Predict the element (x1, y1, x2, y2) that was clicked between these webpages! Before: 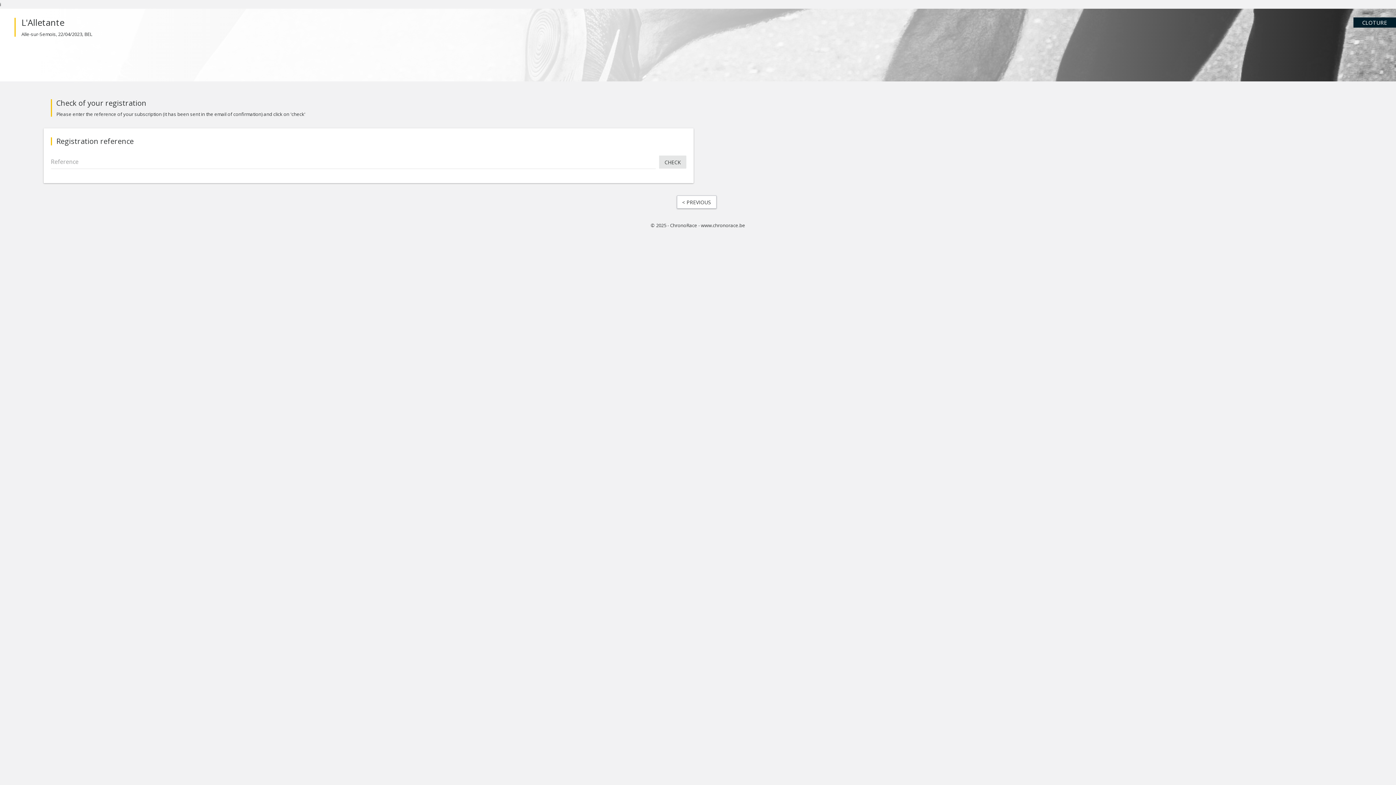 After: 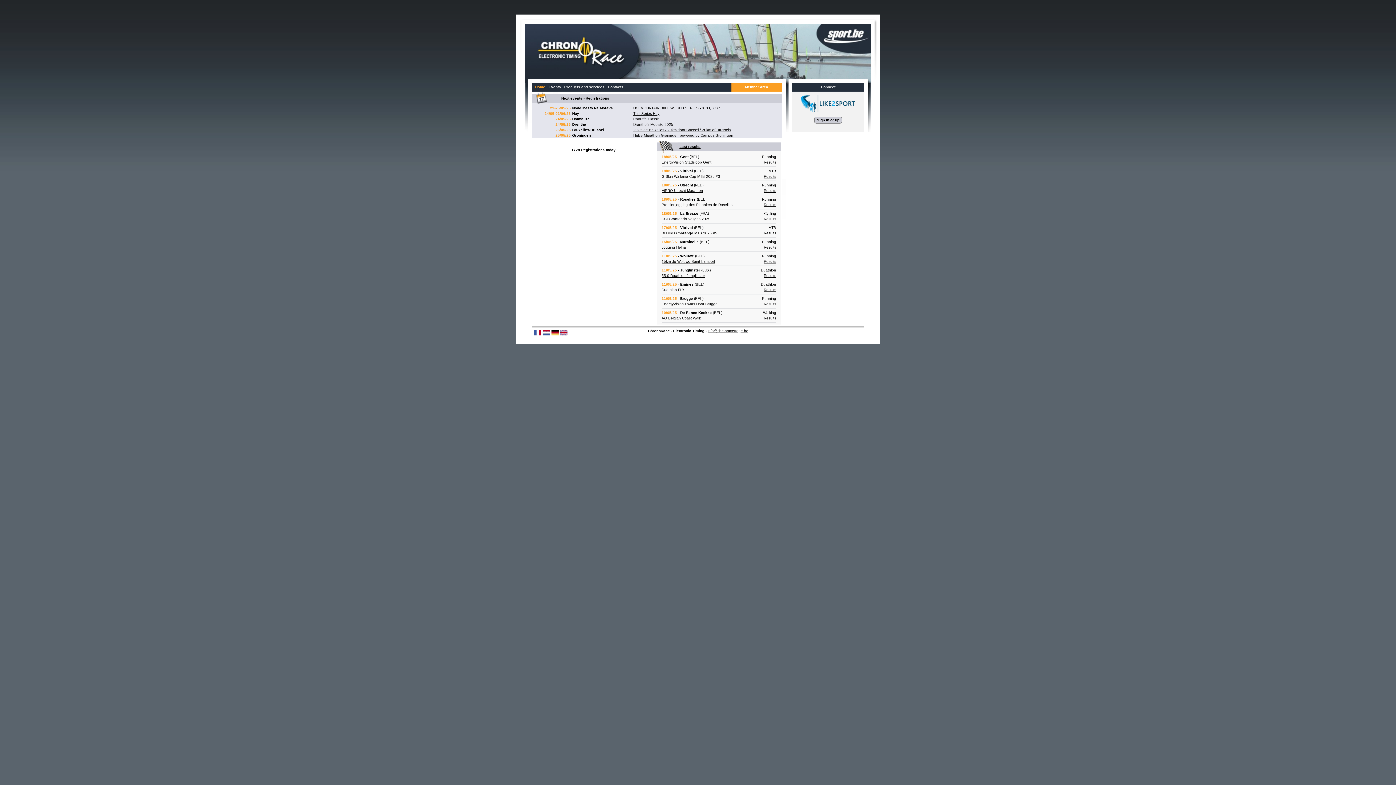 Action: bbox: (701, 222, 745, 228) label: www.chronorace.be